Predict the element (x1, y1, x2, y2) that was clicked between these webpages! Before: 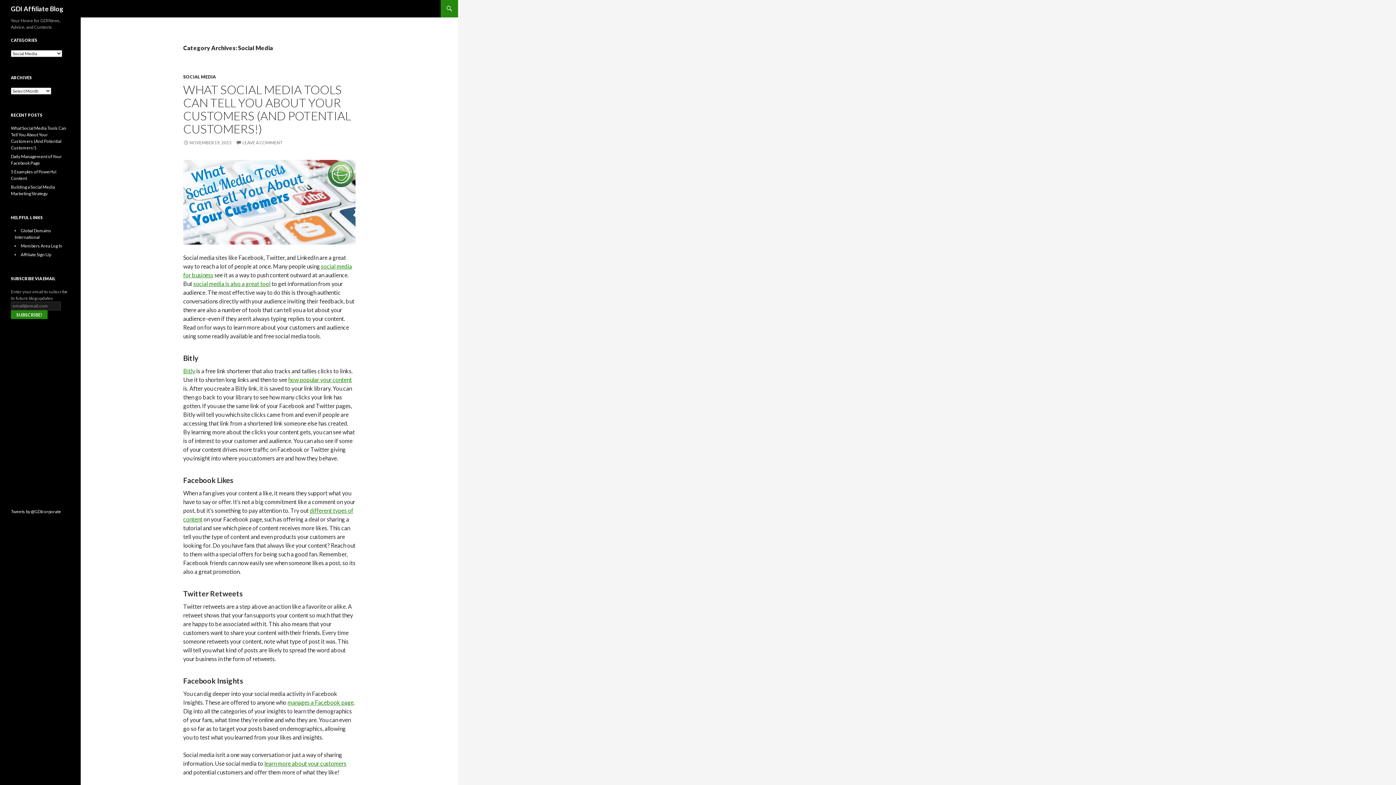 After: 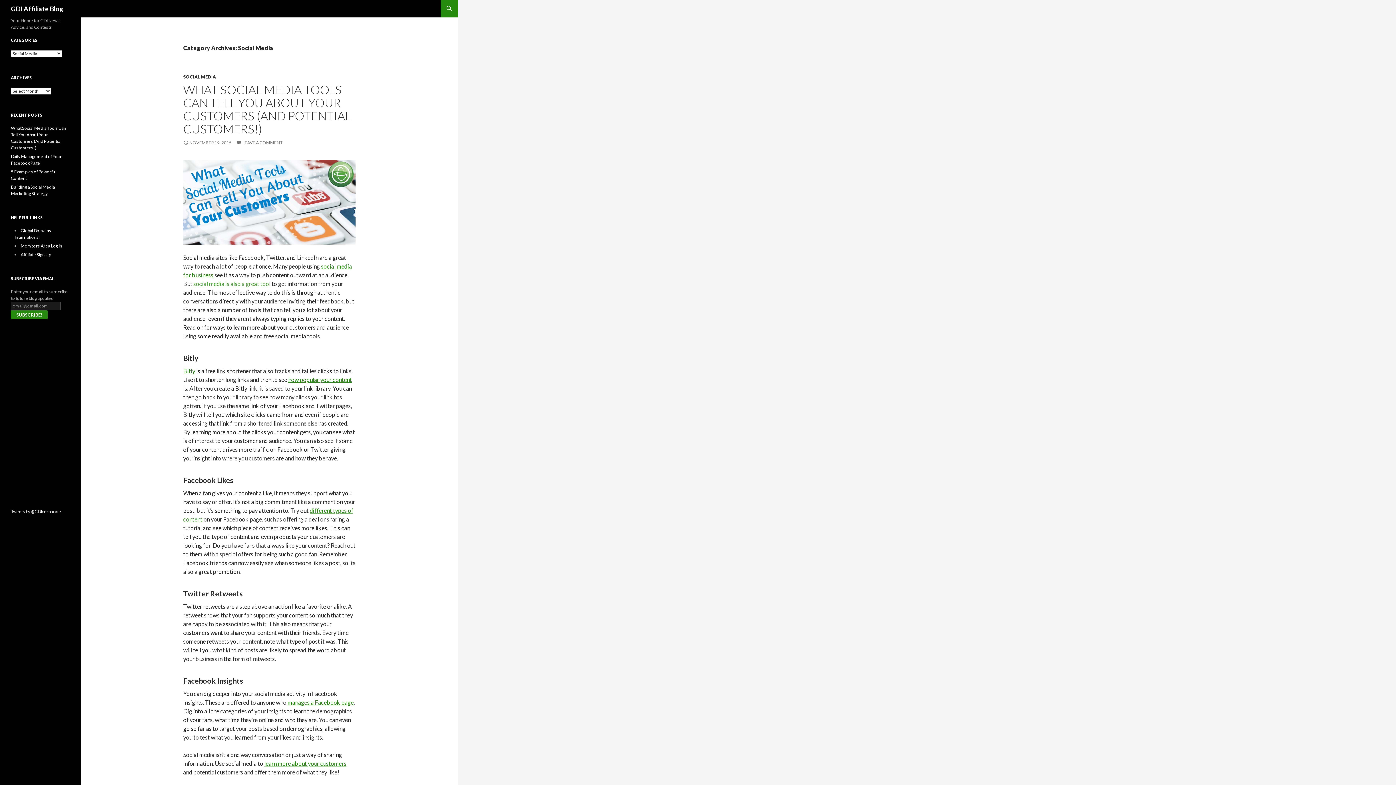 Action: label: social media is also a great tool bbox: (193, 280, 270, 287)